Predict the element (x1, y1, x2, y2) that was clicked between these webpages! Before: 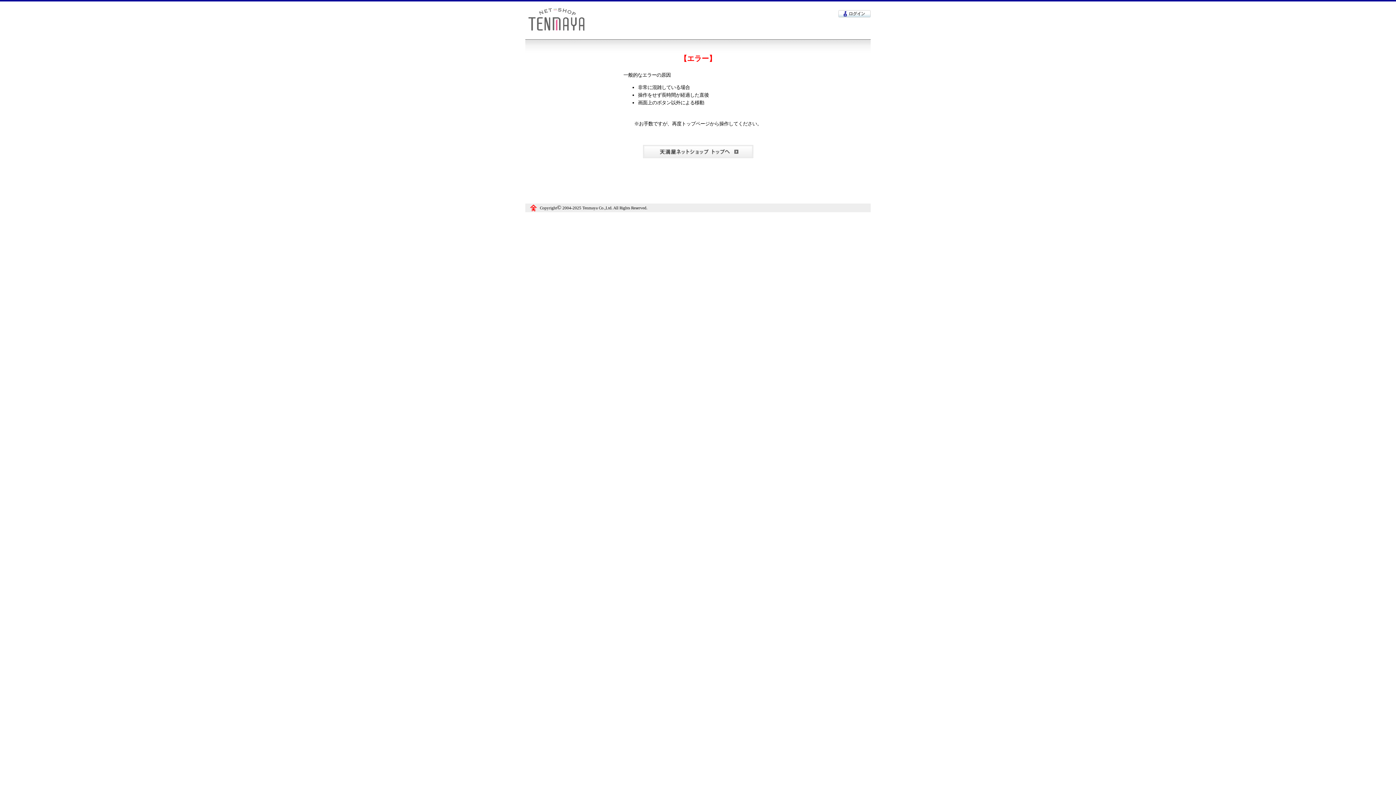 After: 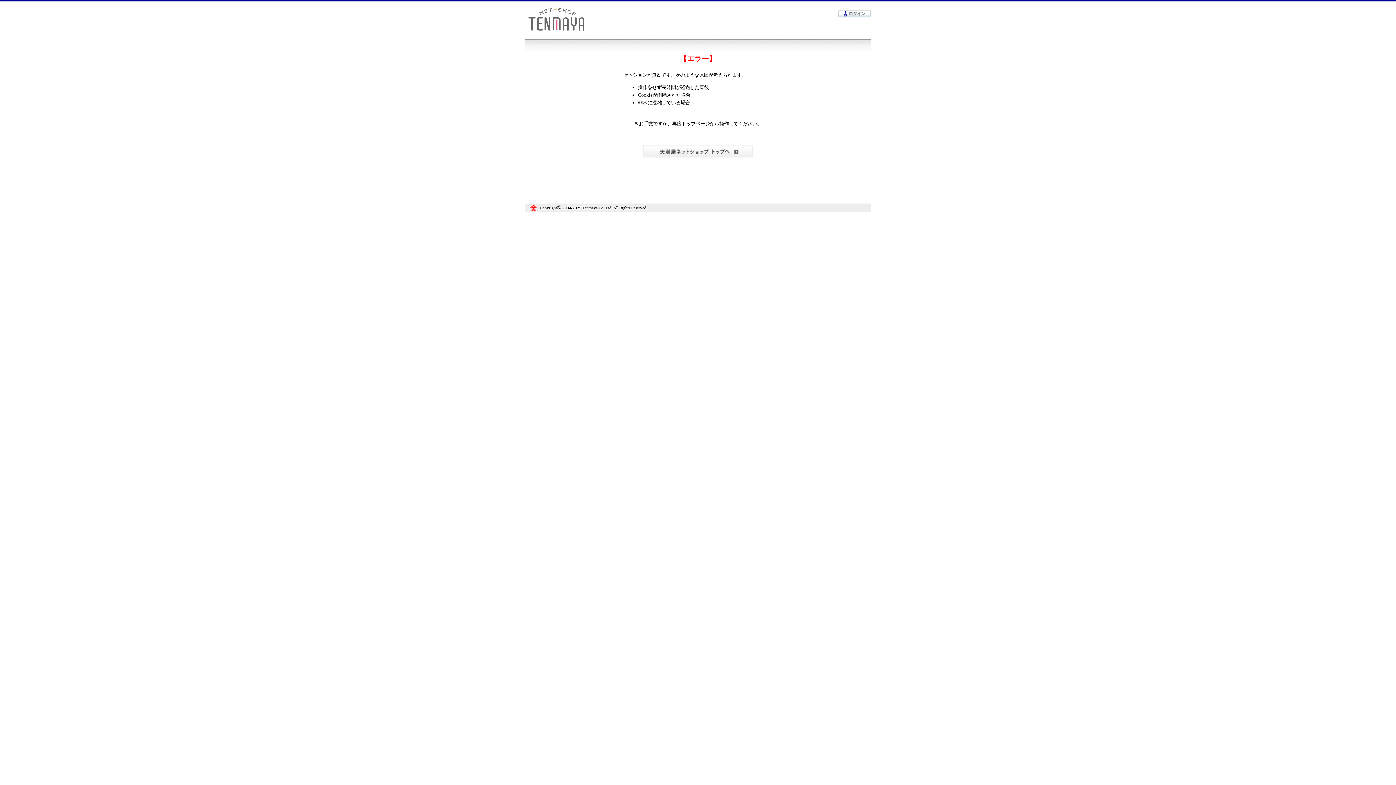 Action: bbox: (838, 10, 870, 15)